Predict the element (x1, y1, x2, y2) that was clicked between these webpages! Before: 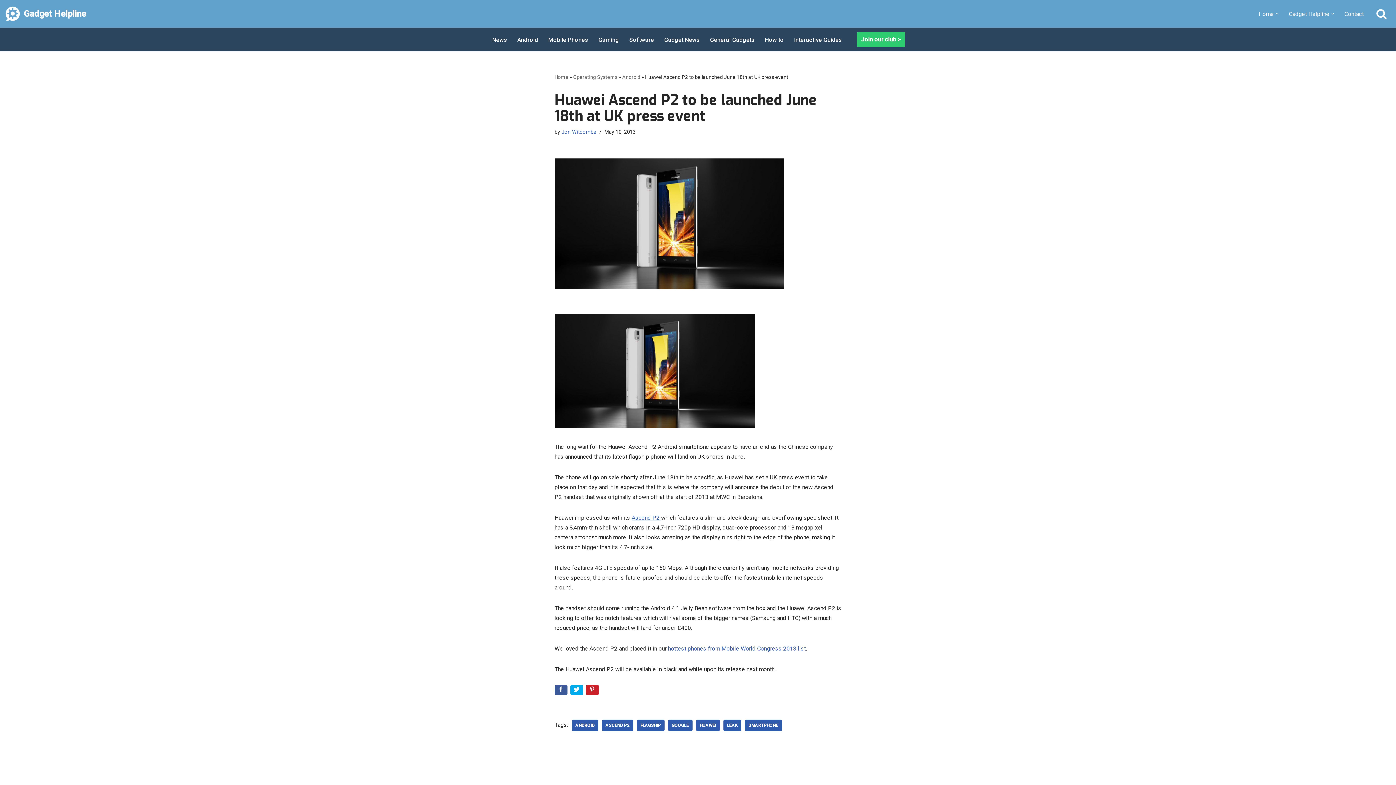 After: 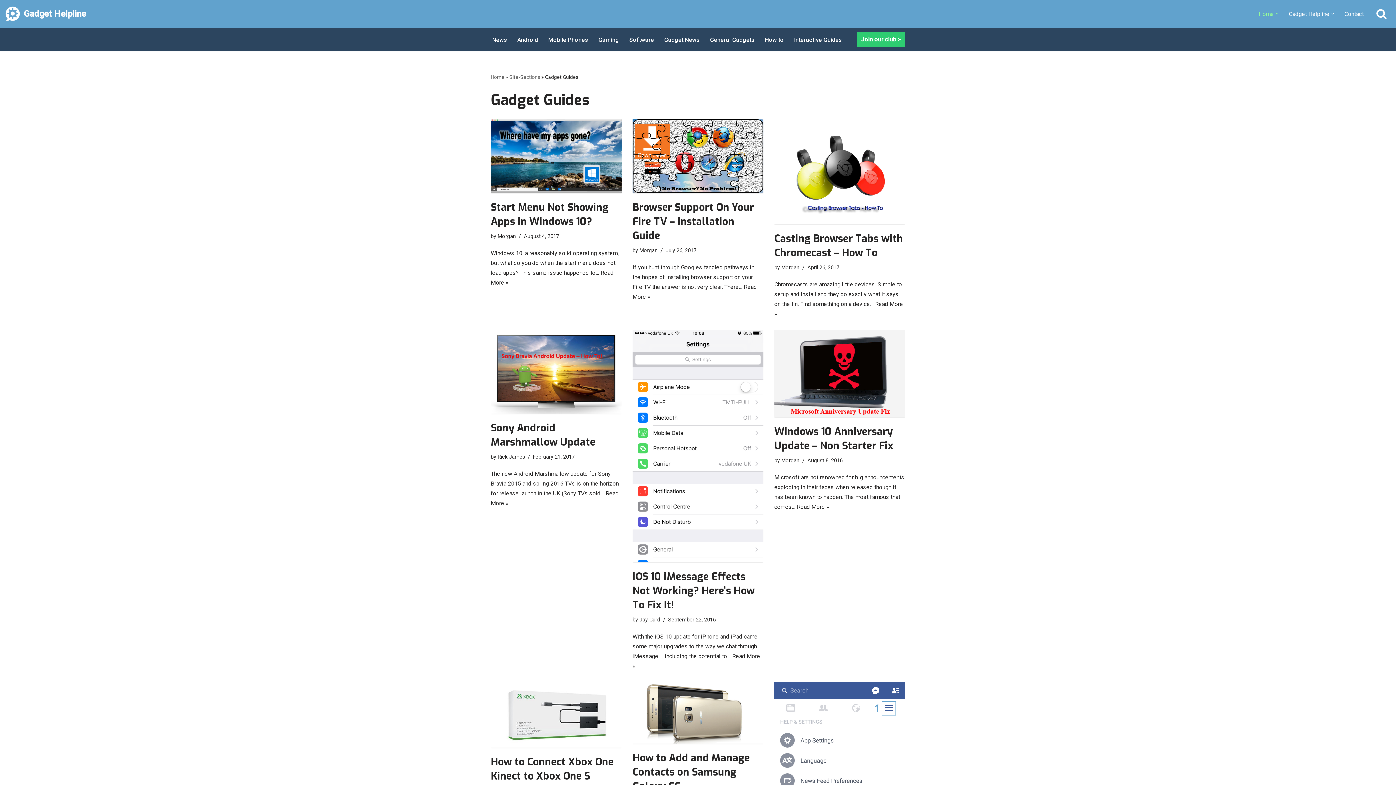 Action: label: How to bbox: (765, 34, 784, 44)